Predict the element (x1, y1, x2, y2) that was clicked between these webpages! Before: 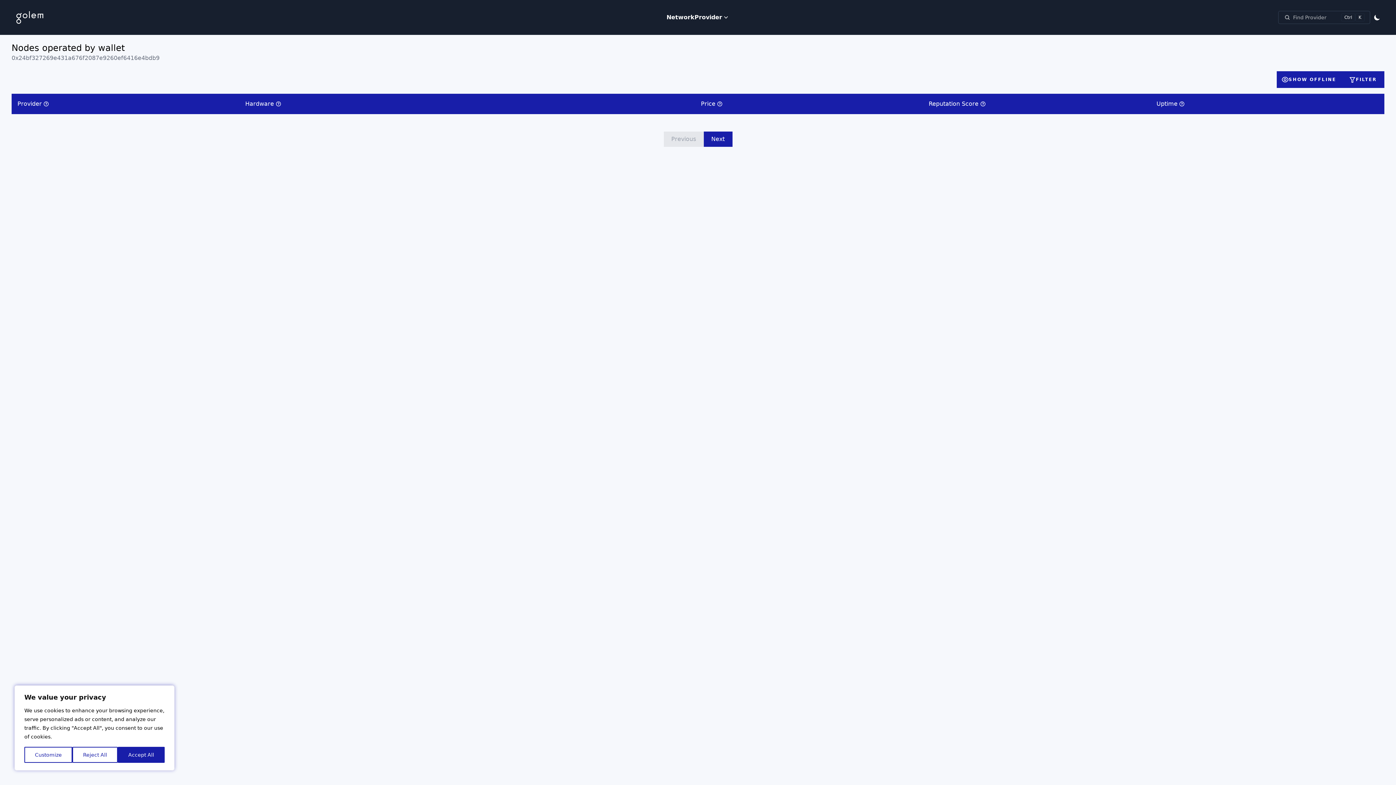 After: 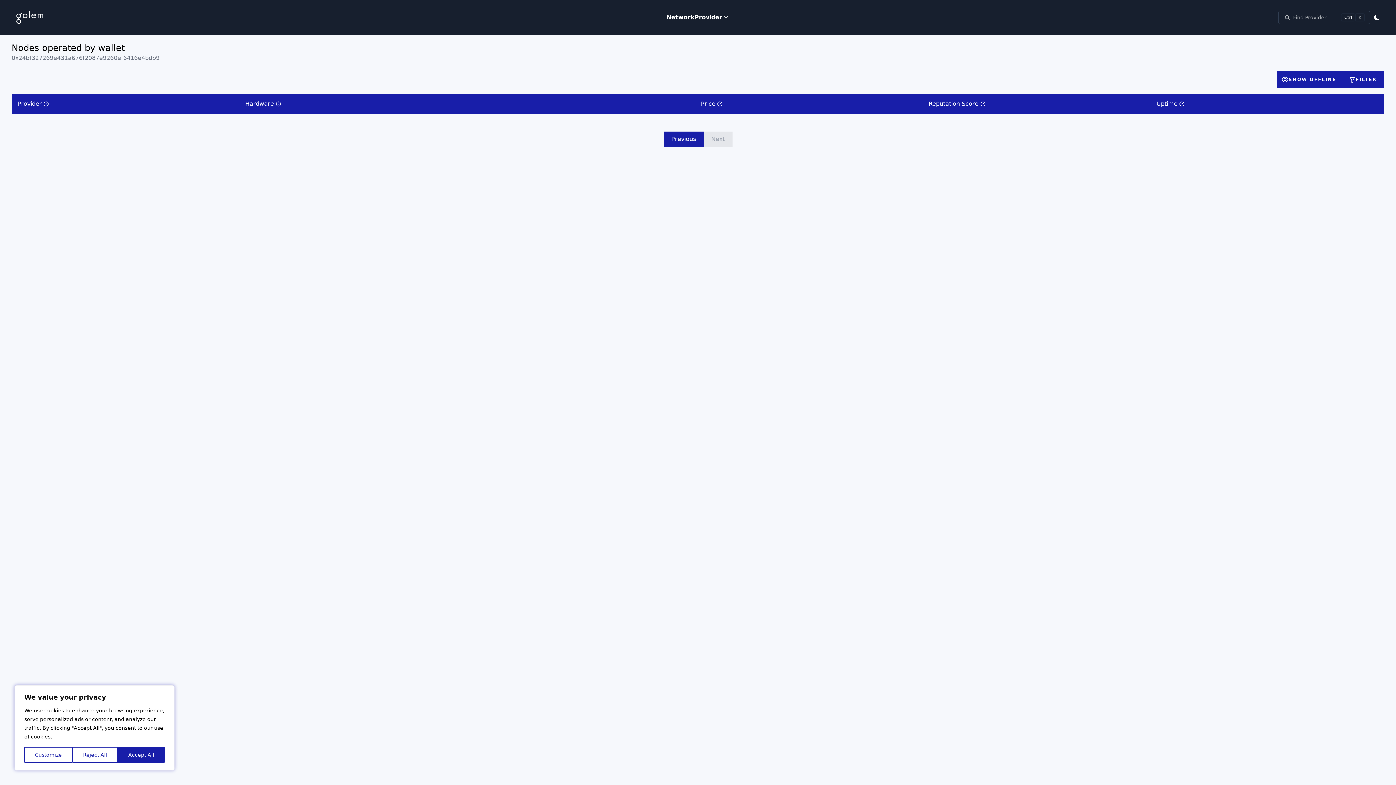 Action: bbox: (703, 131, 732, 146) label: Next